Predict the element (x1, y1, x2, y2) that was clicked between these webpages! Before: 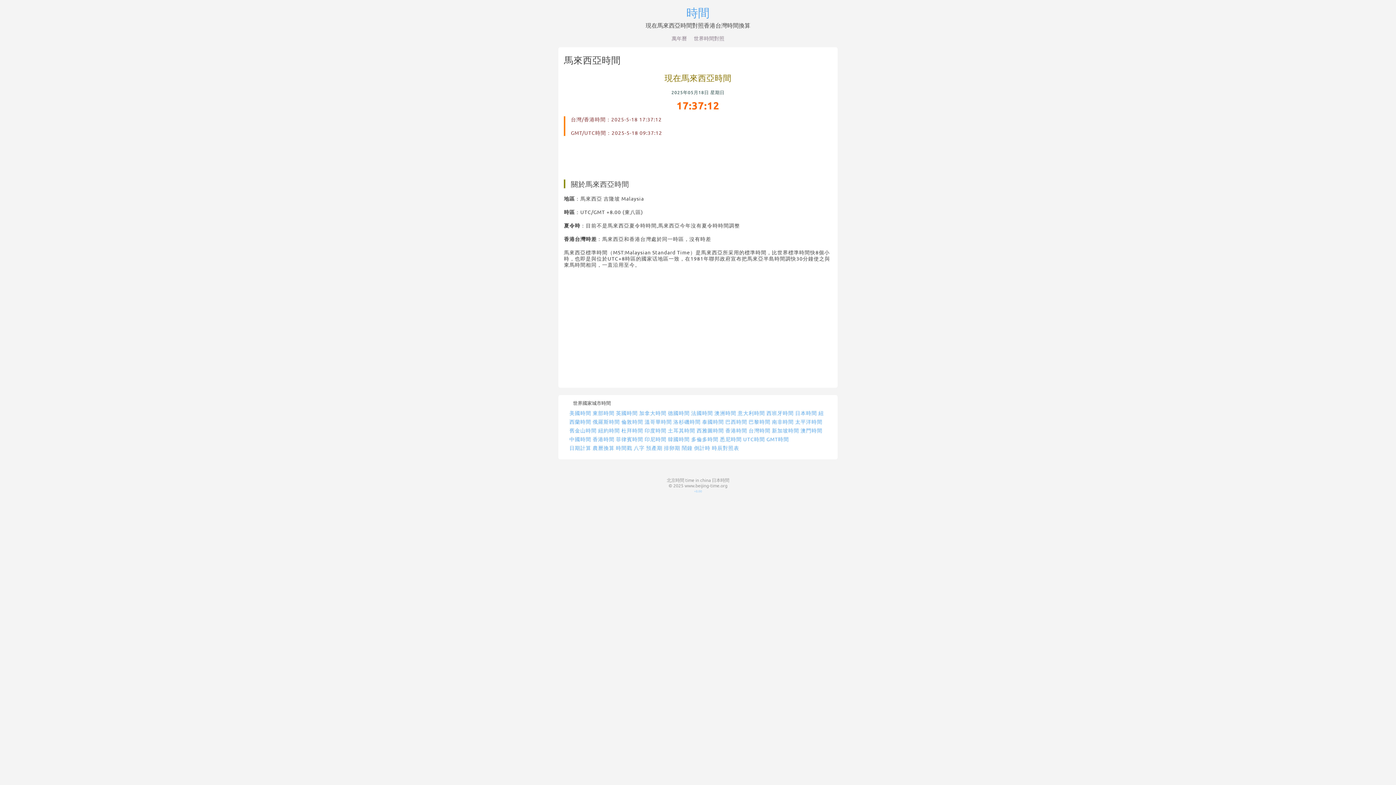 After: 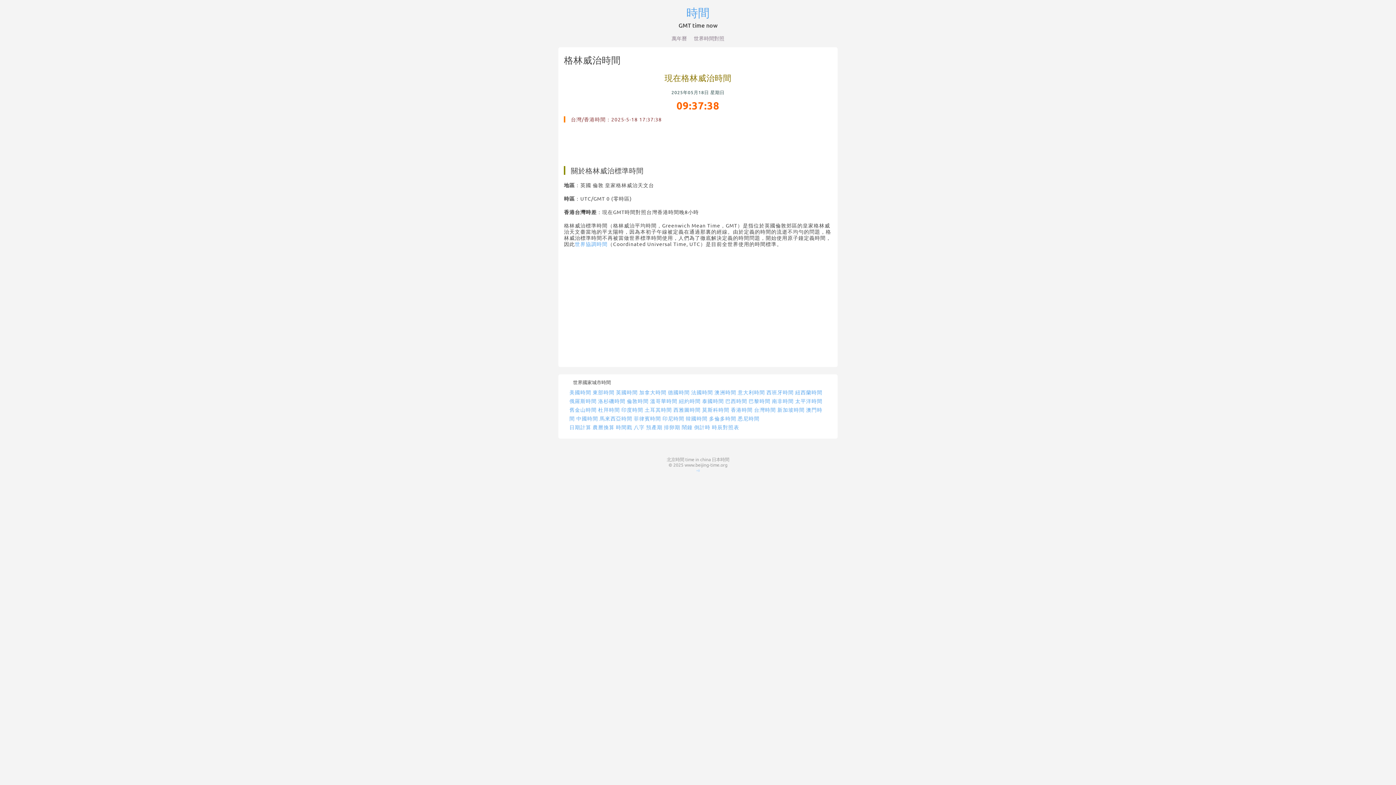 Action: label: GMT時間 bbox: (766, 436, 789, 442)